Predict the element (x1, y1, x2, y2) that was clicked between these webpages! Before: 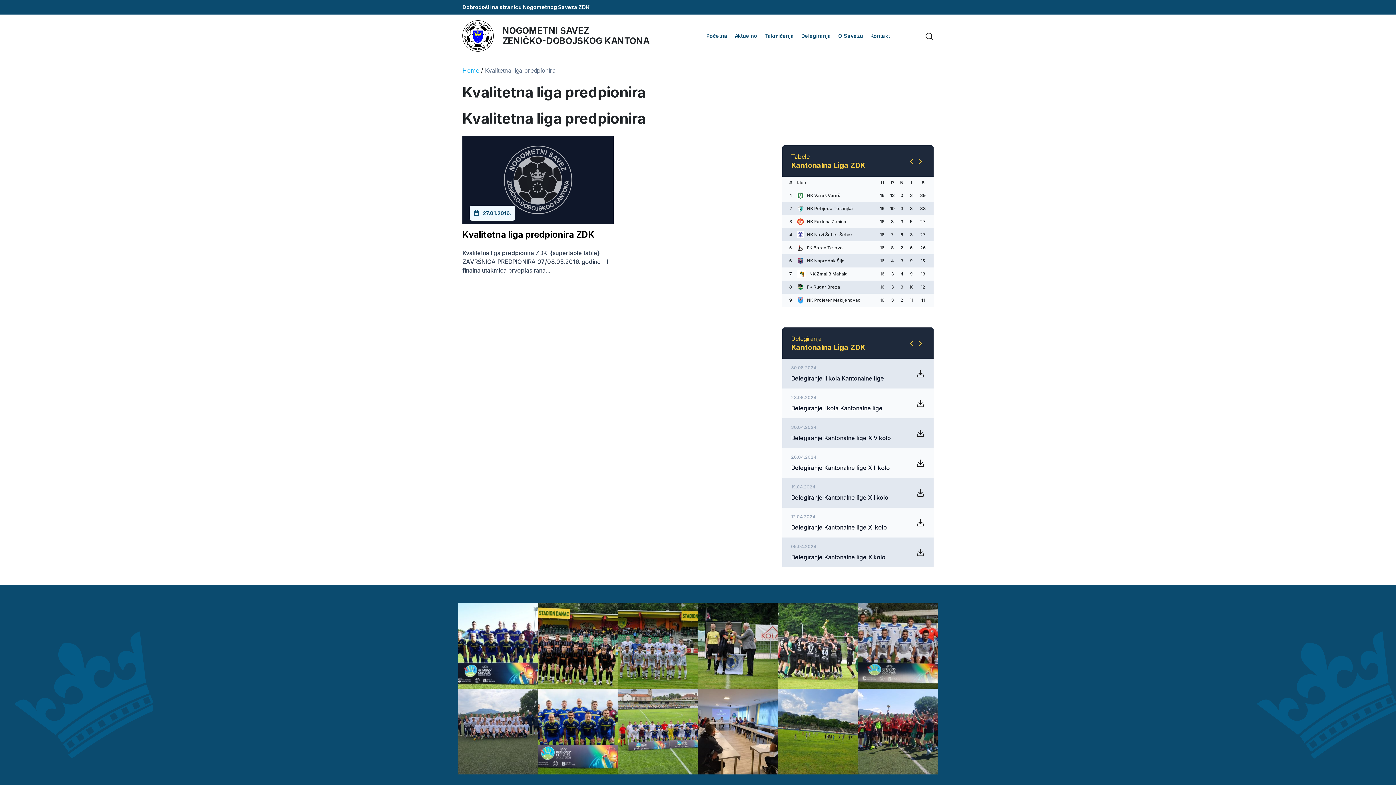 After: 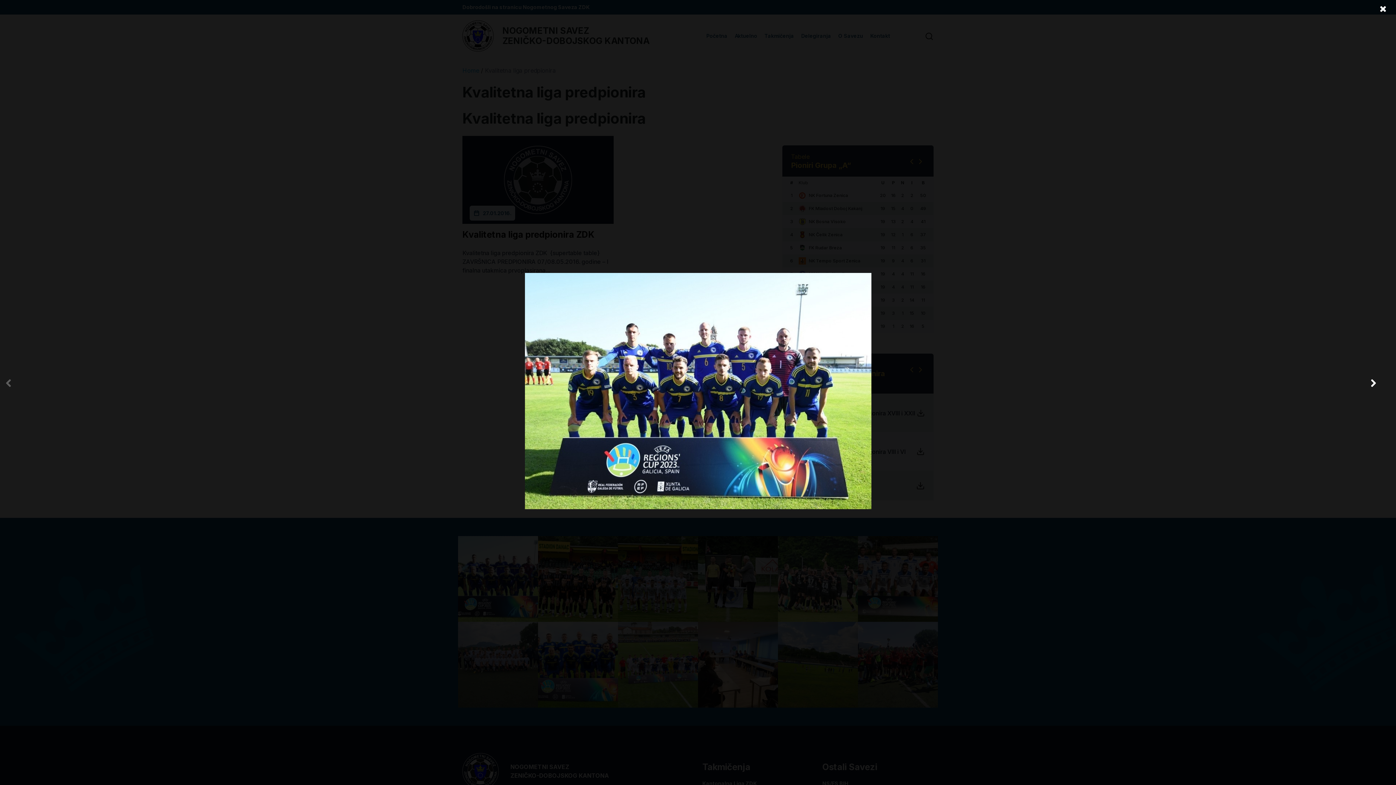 Action: bbox: (458, 721, 538, 728)